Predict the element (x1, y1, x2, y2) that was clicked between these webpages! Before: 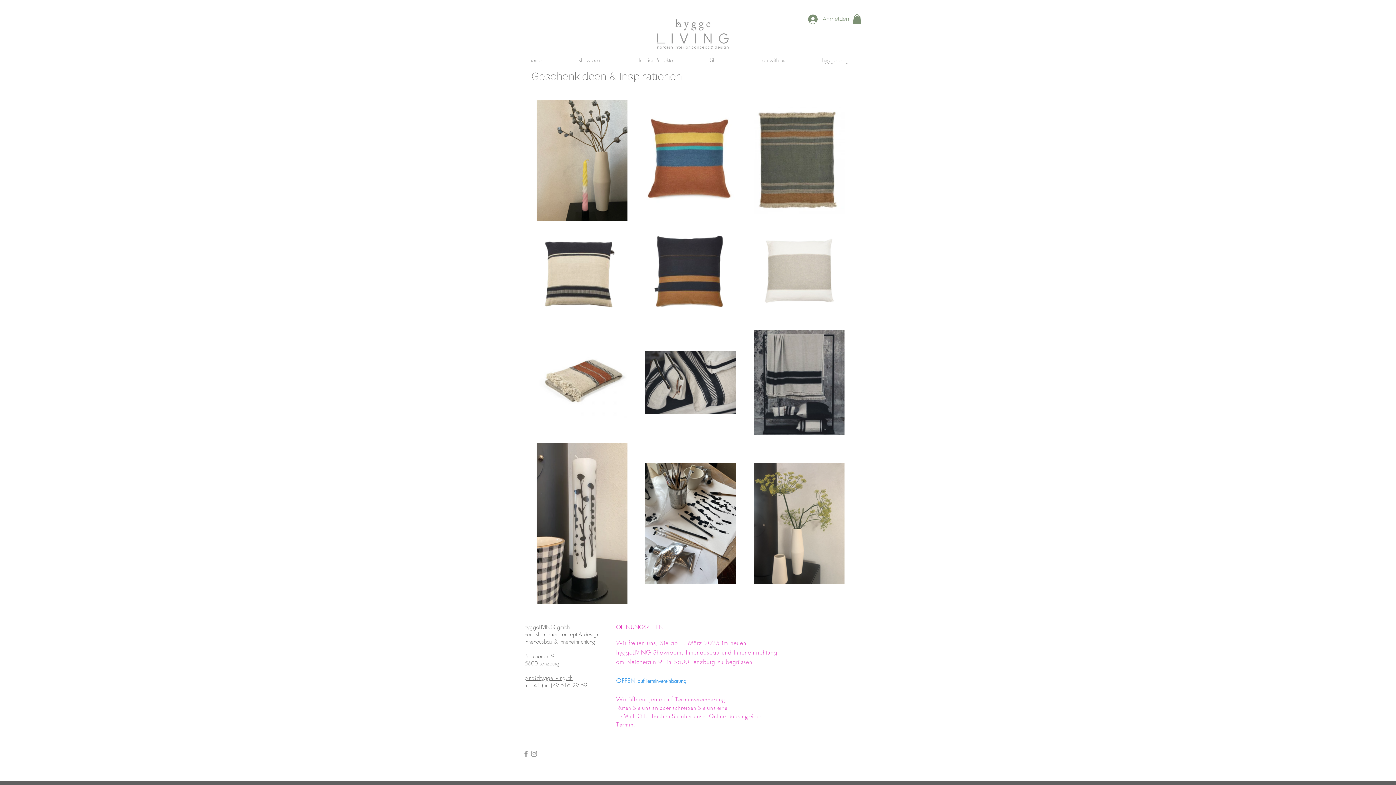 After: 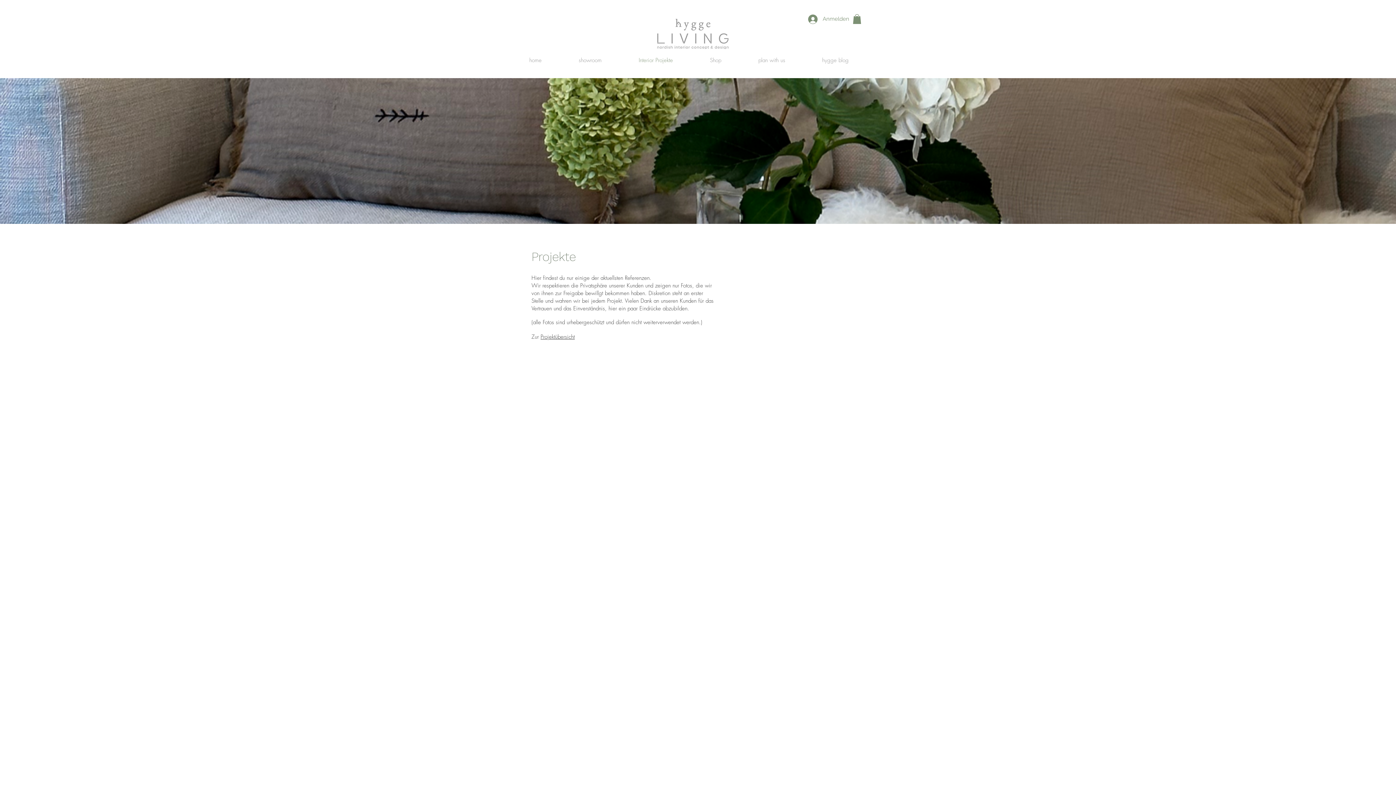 Action: label: Interior Projekte bbox: (620, 53, 691, 67)